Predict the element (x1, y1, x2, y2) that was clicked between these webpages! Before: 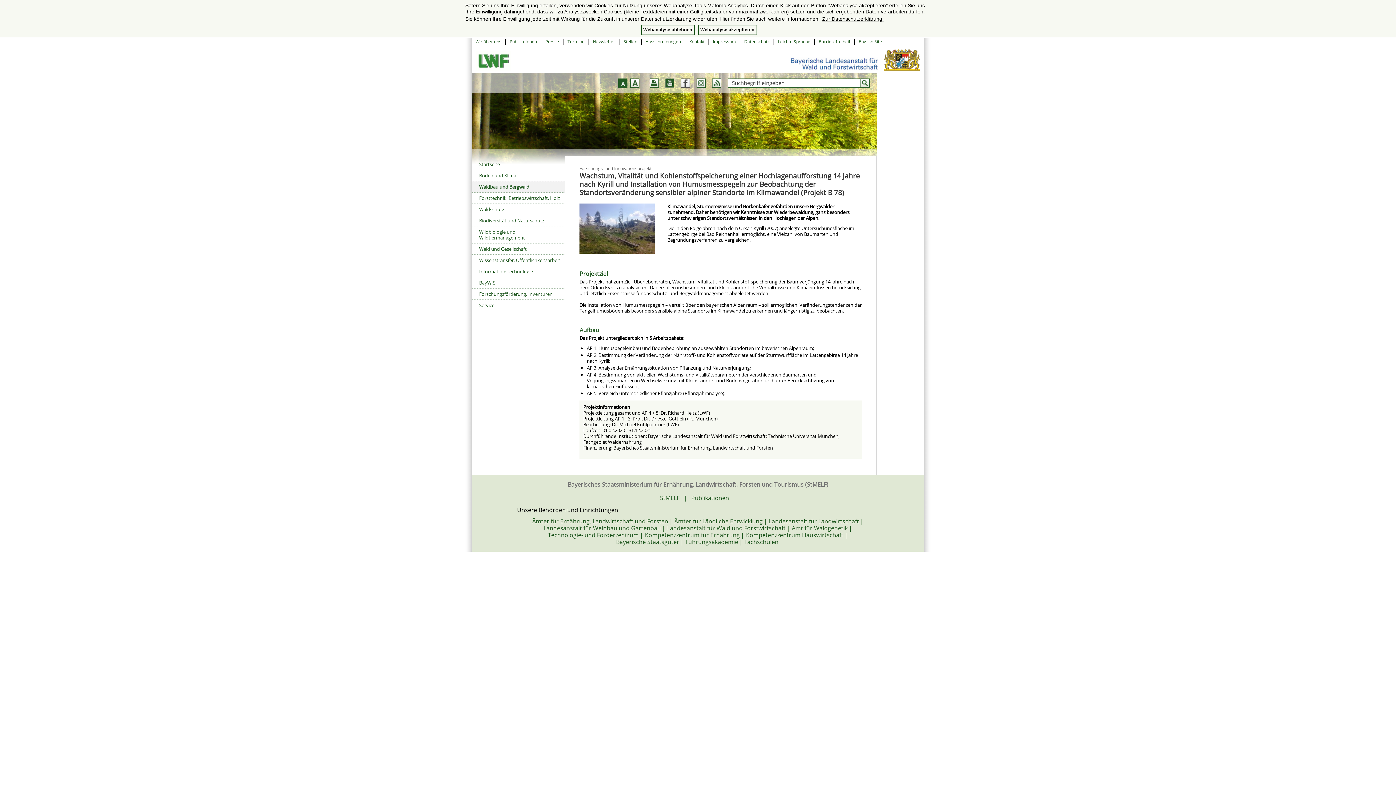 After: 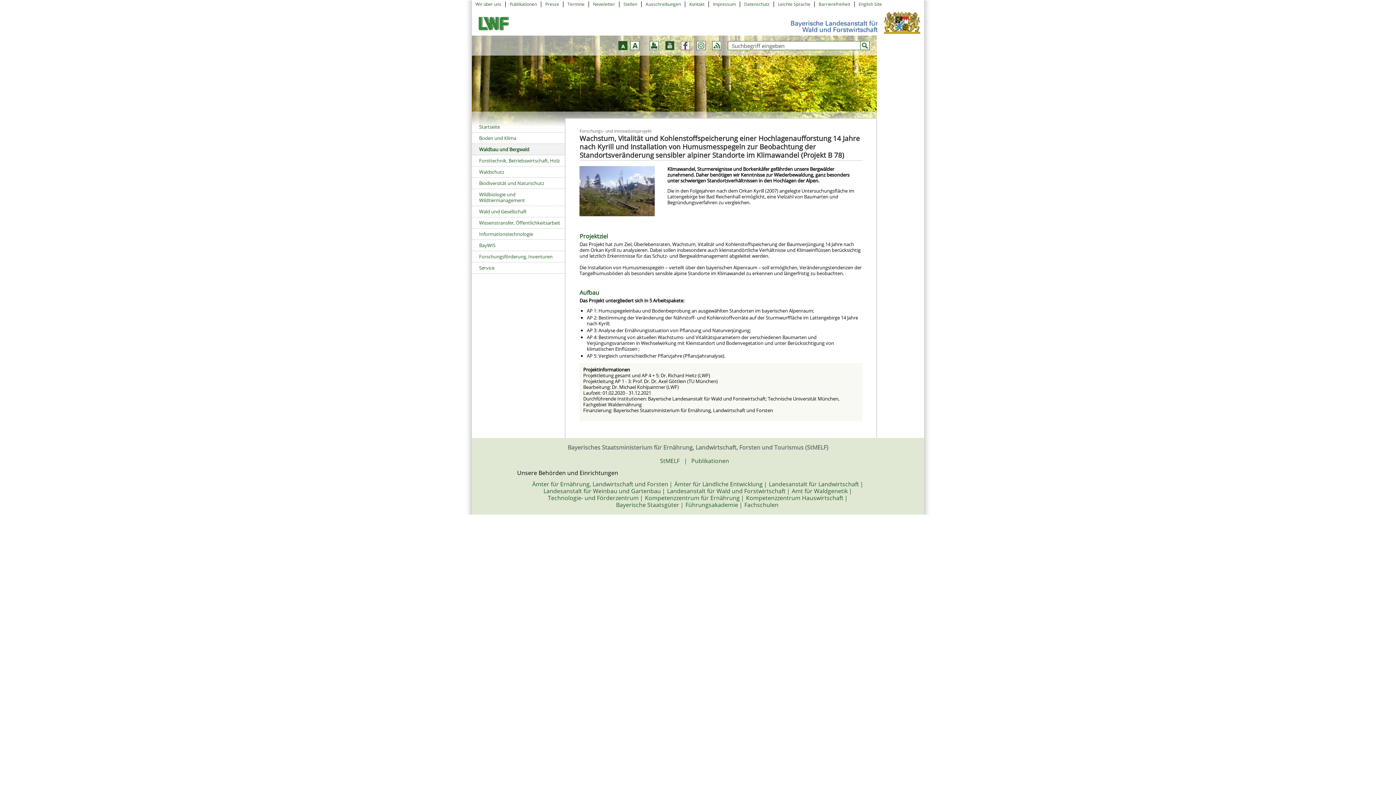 Action: bbox: (641, 24, 694, 34) label: deny cookies